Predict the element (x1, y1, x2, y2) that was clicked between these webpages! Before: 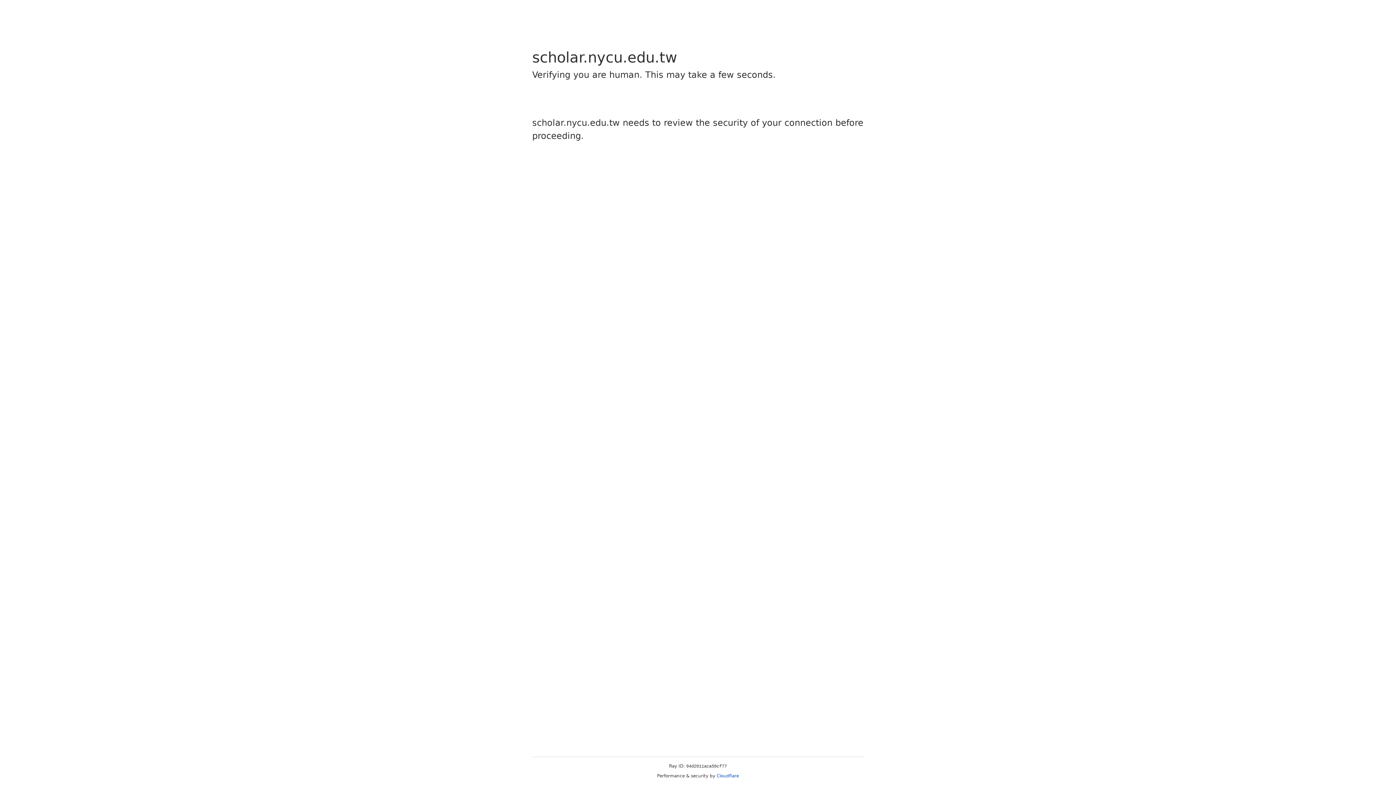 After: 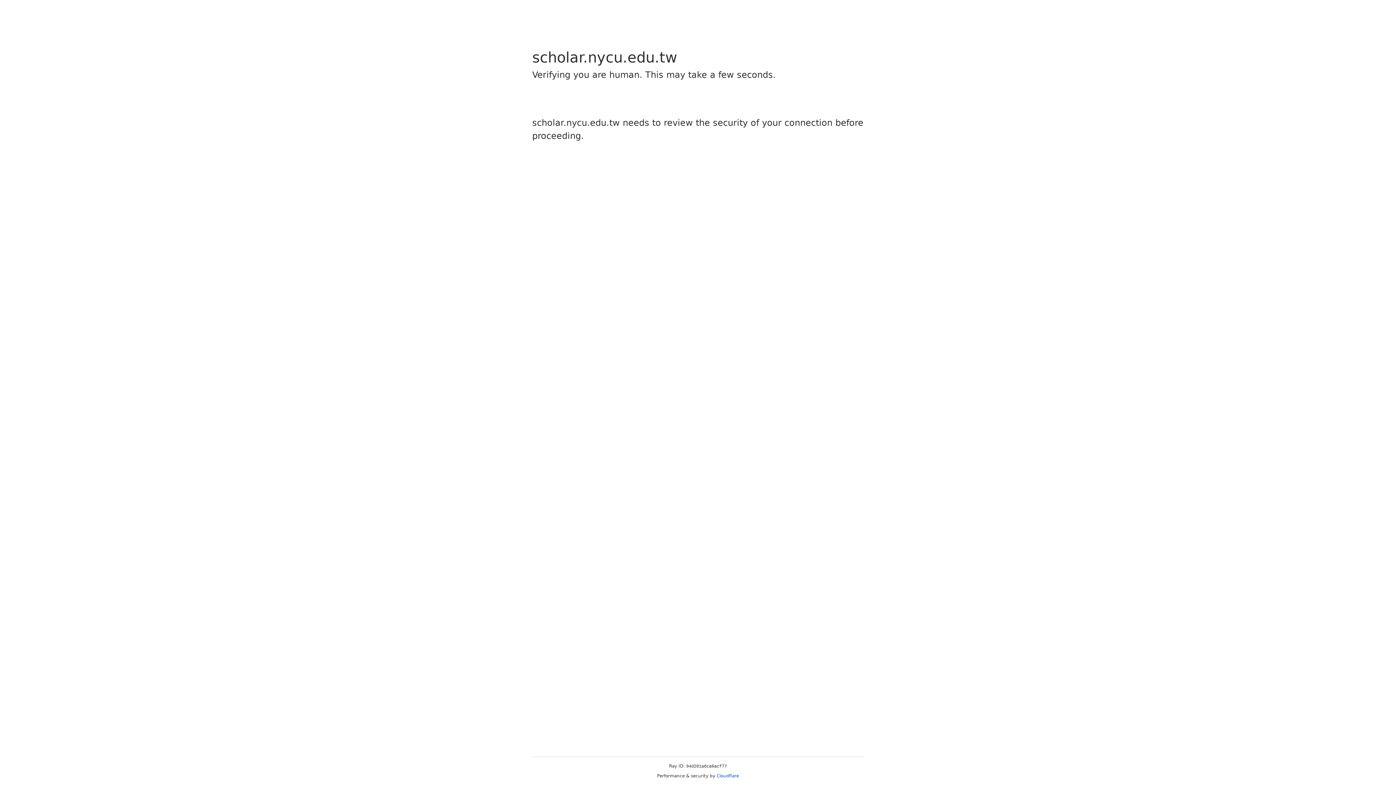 Action: bbox: (716, 773, 739, 778) label: Cloudflare